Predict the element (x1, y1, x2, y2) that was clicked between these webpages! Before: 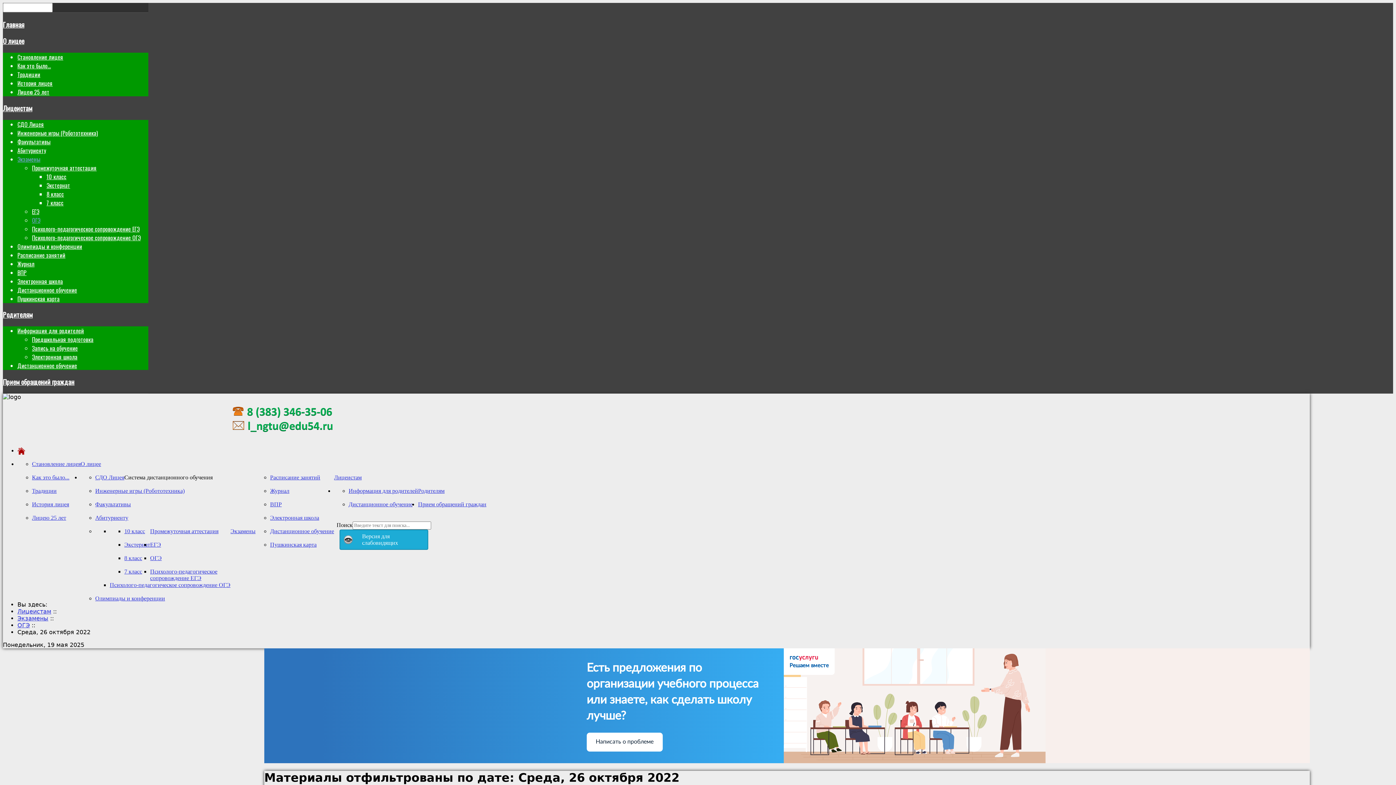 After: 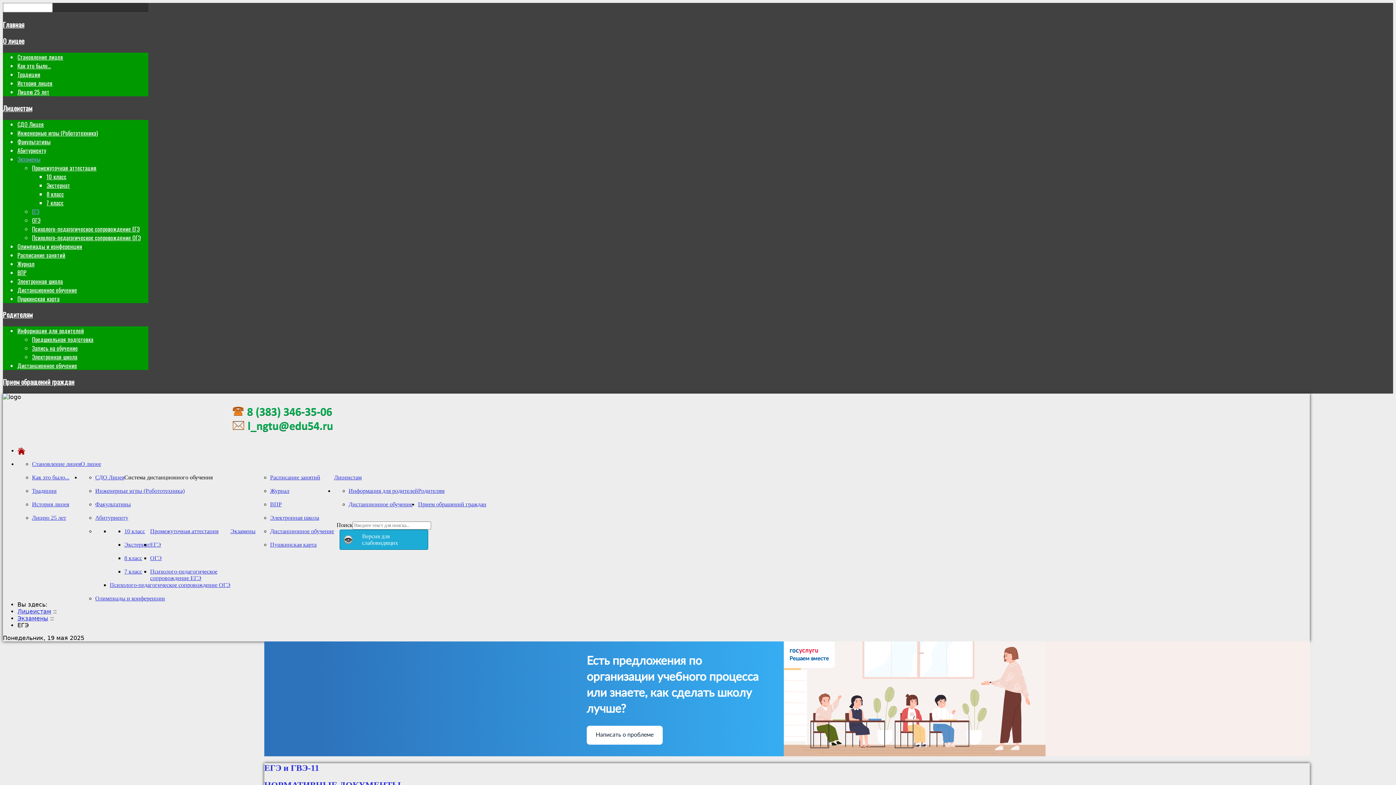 Action: bbox: (32, 207, 39, 215) label: ЕГЭ